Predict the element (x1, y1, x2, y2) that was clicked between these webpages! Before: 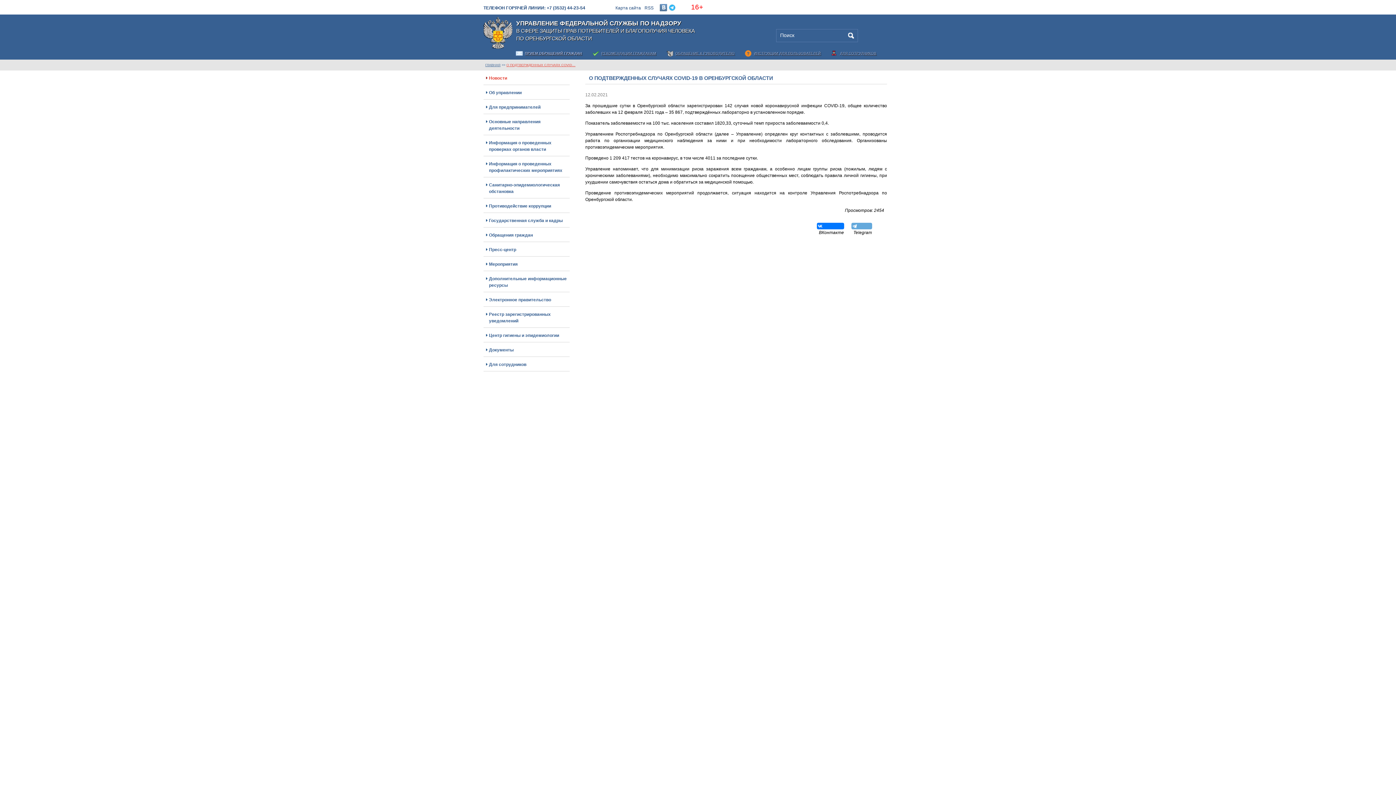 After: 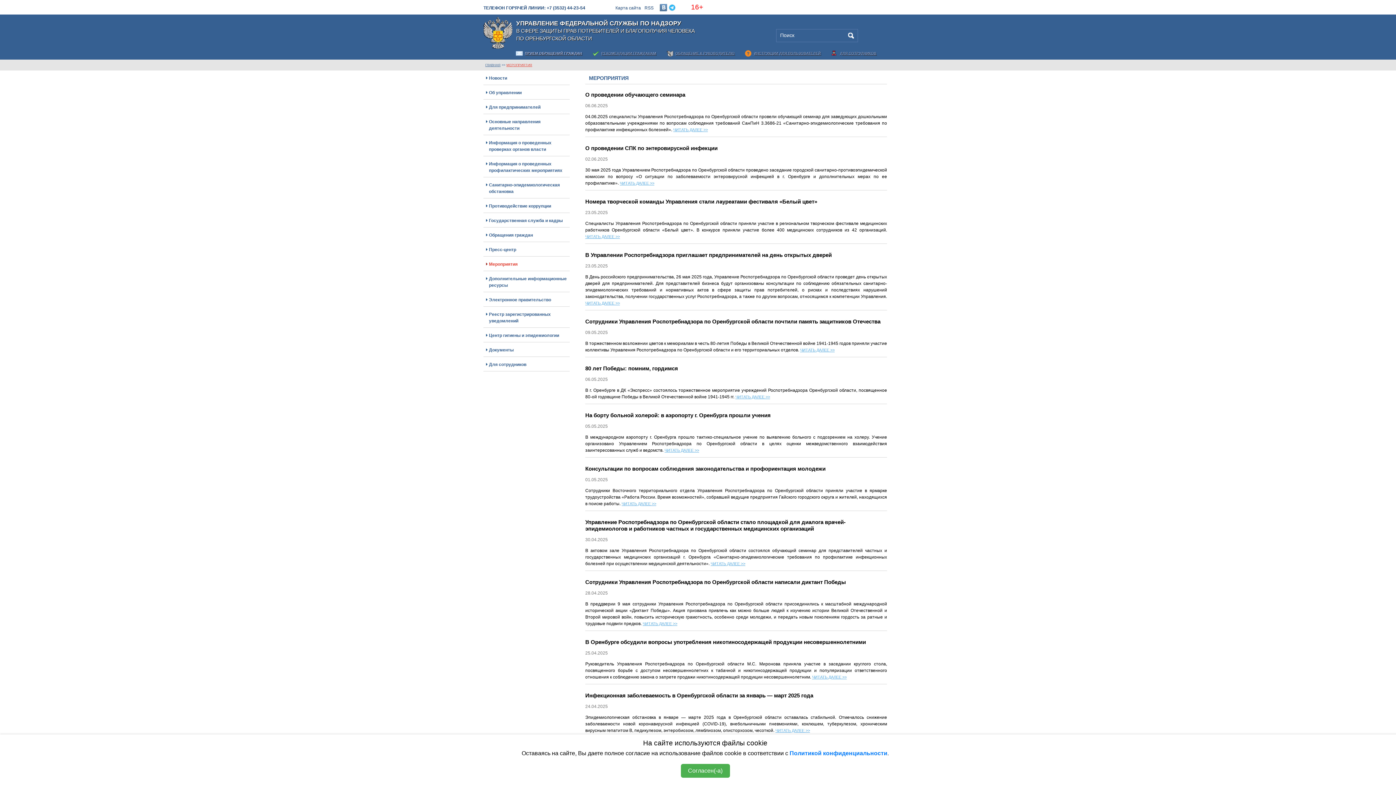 Action: label: Мероприятия bbox: (483, 256, 569, 271)